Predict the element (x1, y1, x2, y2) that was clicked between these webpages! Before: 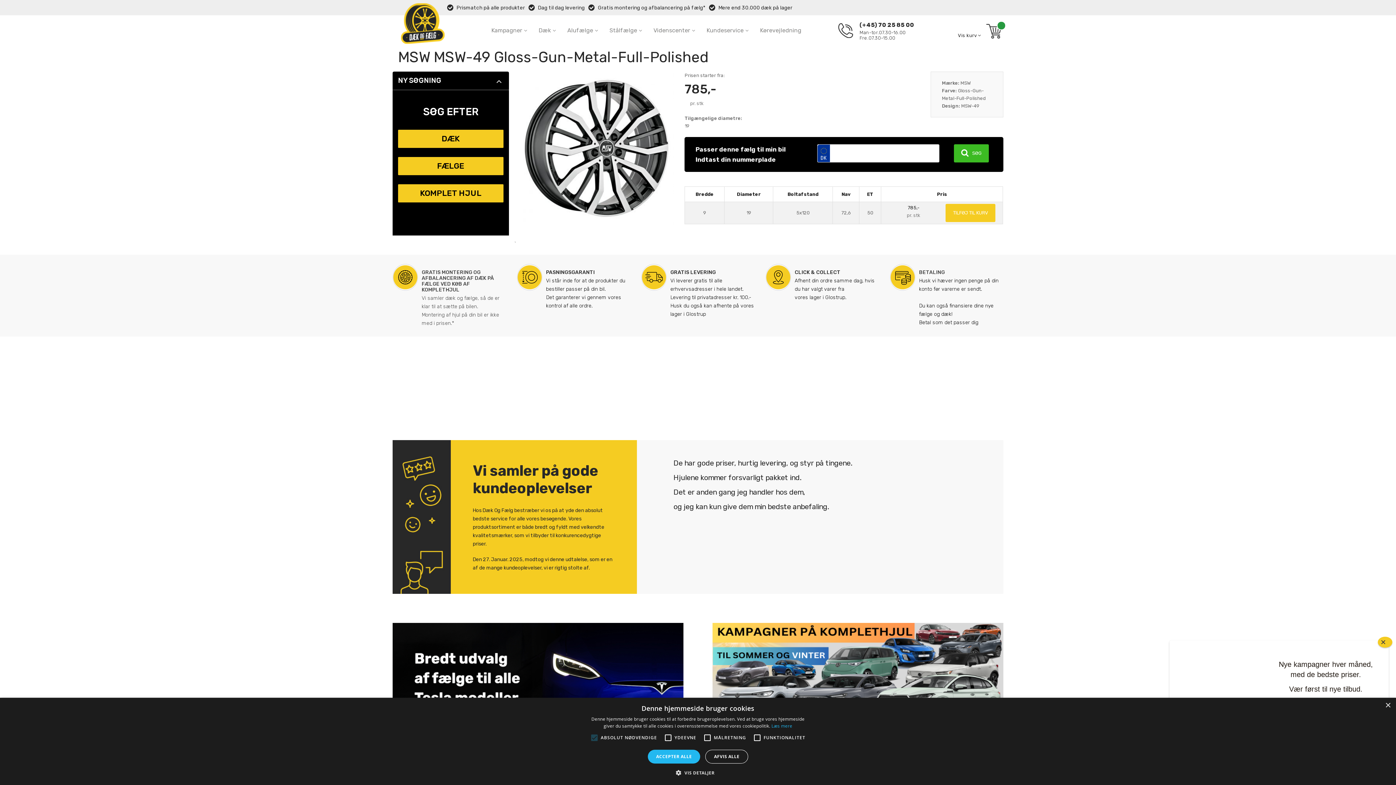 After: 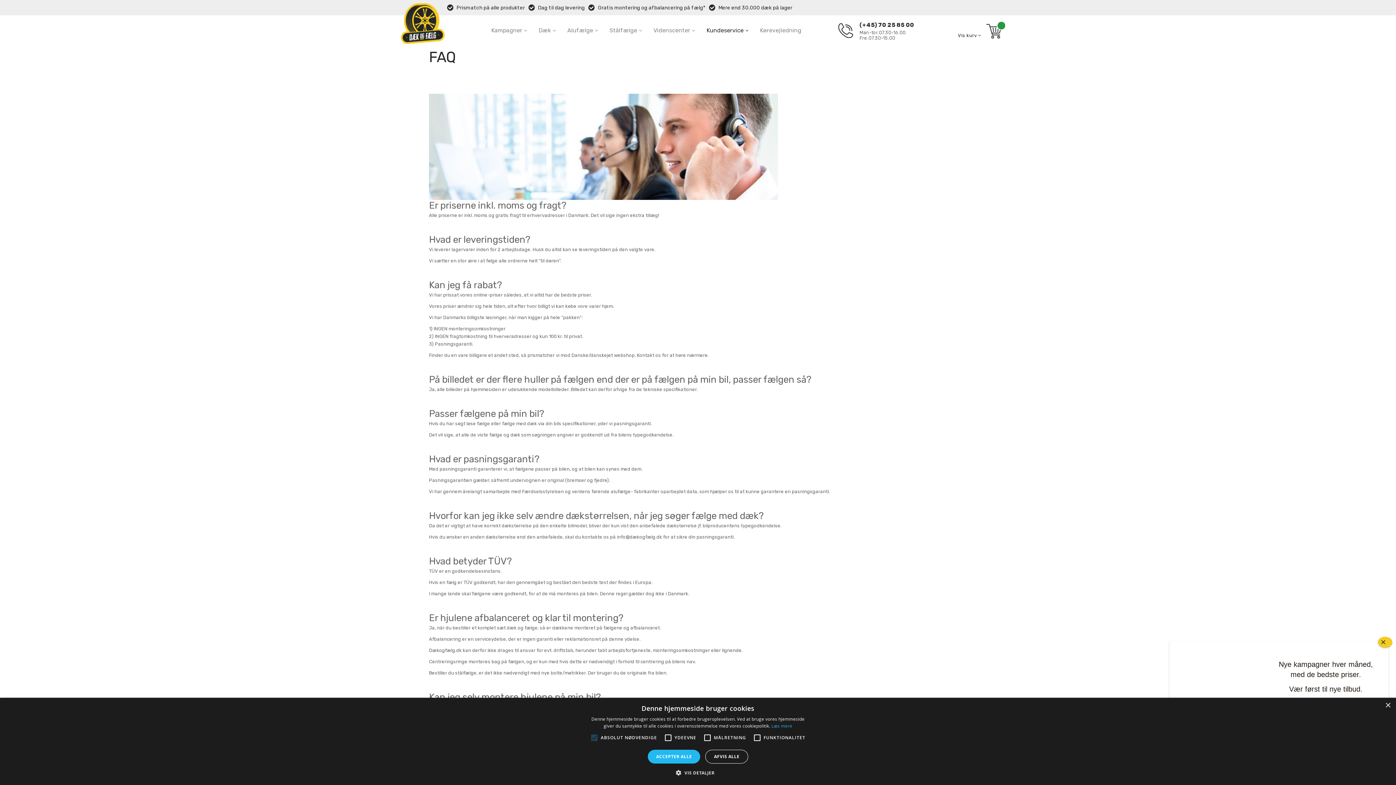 Action: bbox: (701, 21, 754, 40) label: Kundeservice